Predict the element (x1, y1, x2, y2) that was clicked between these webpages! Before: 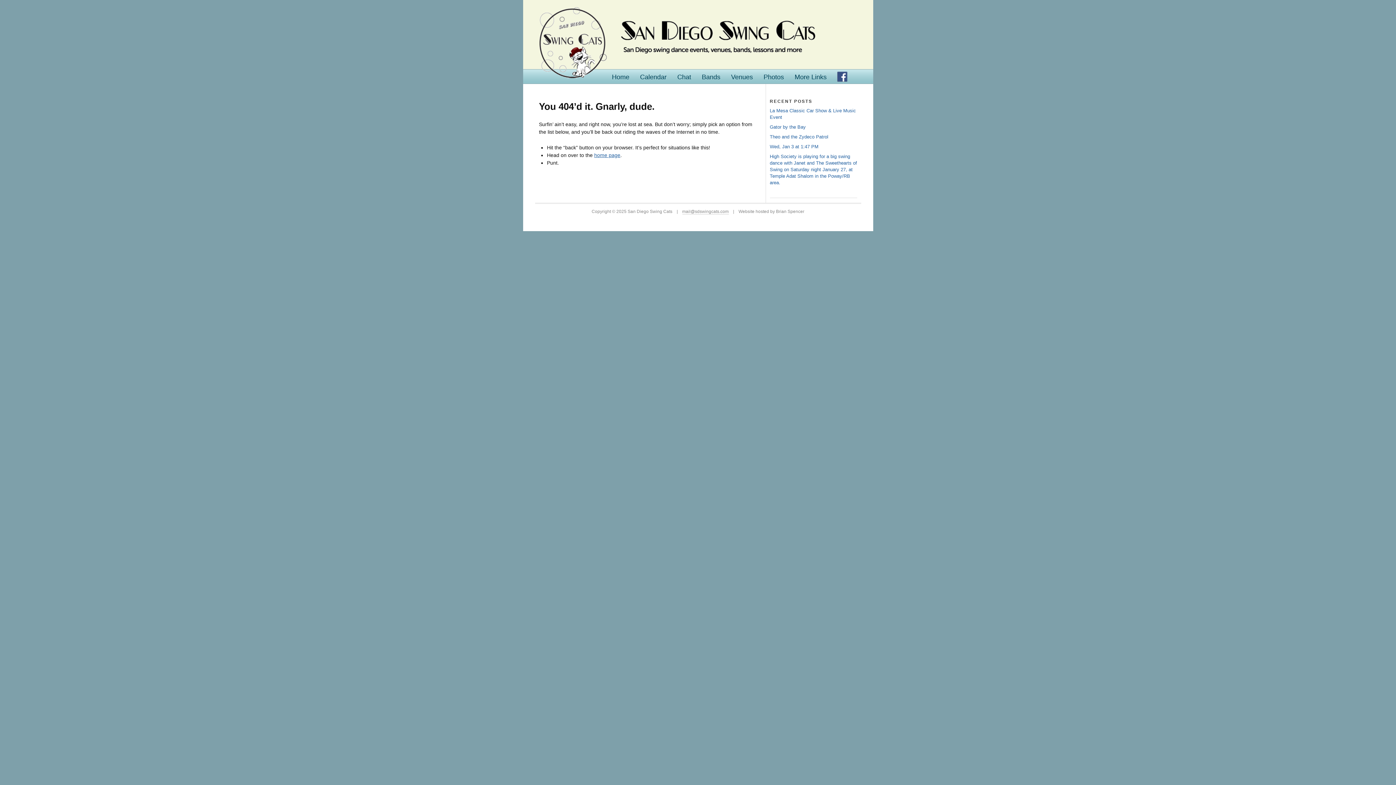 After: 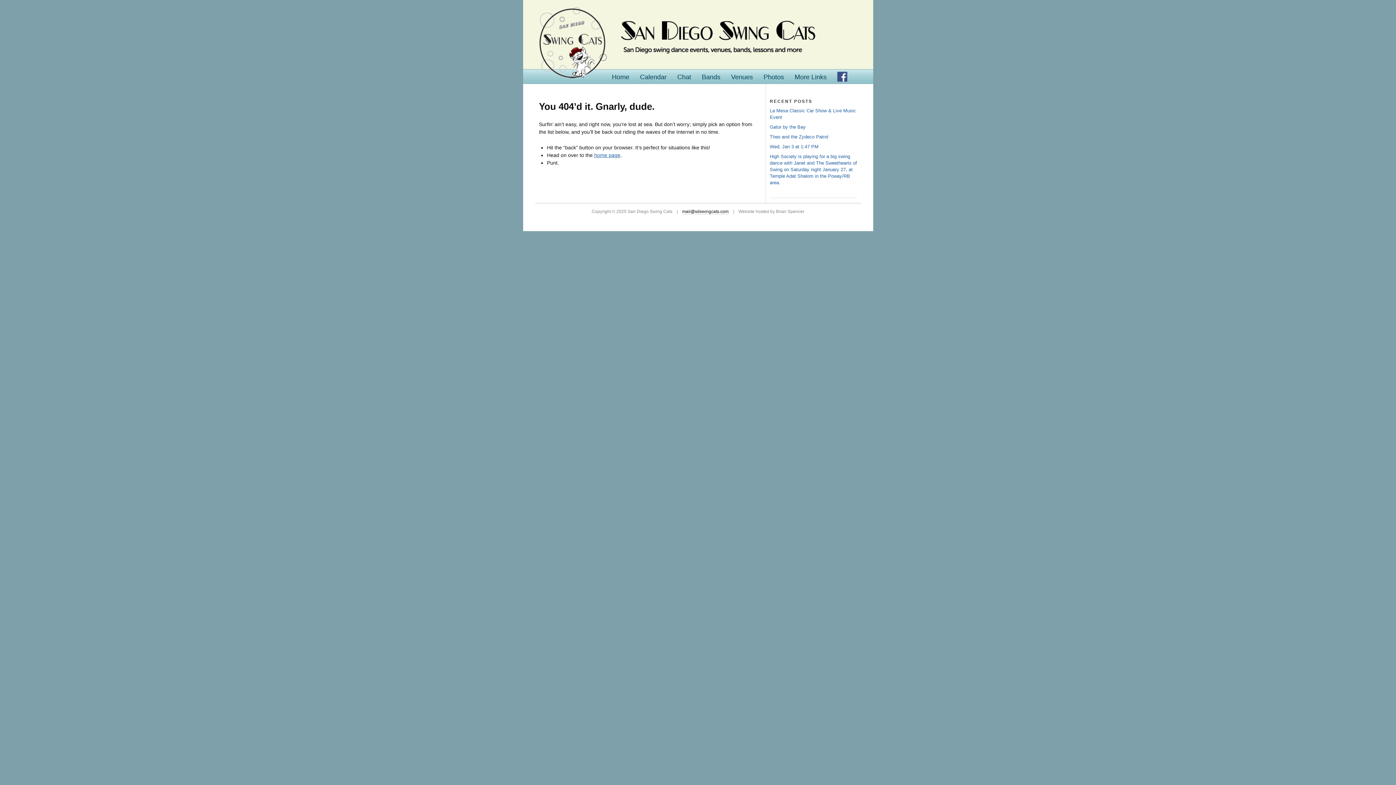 Action: label: mail@sdswingcats.com bbox: (682, 208, 728, 214)